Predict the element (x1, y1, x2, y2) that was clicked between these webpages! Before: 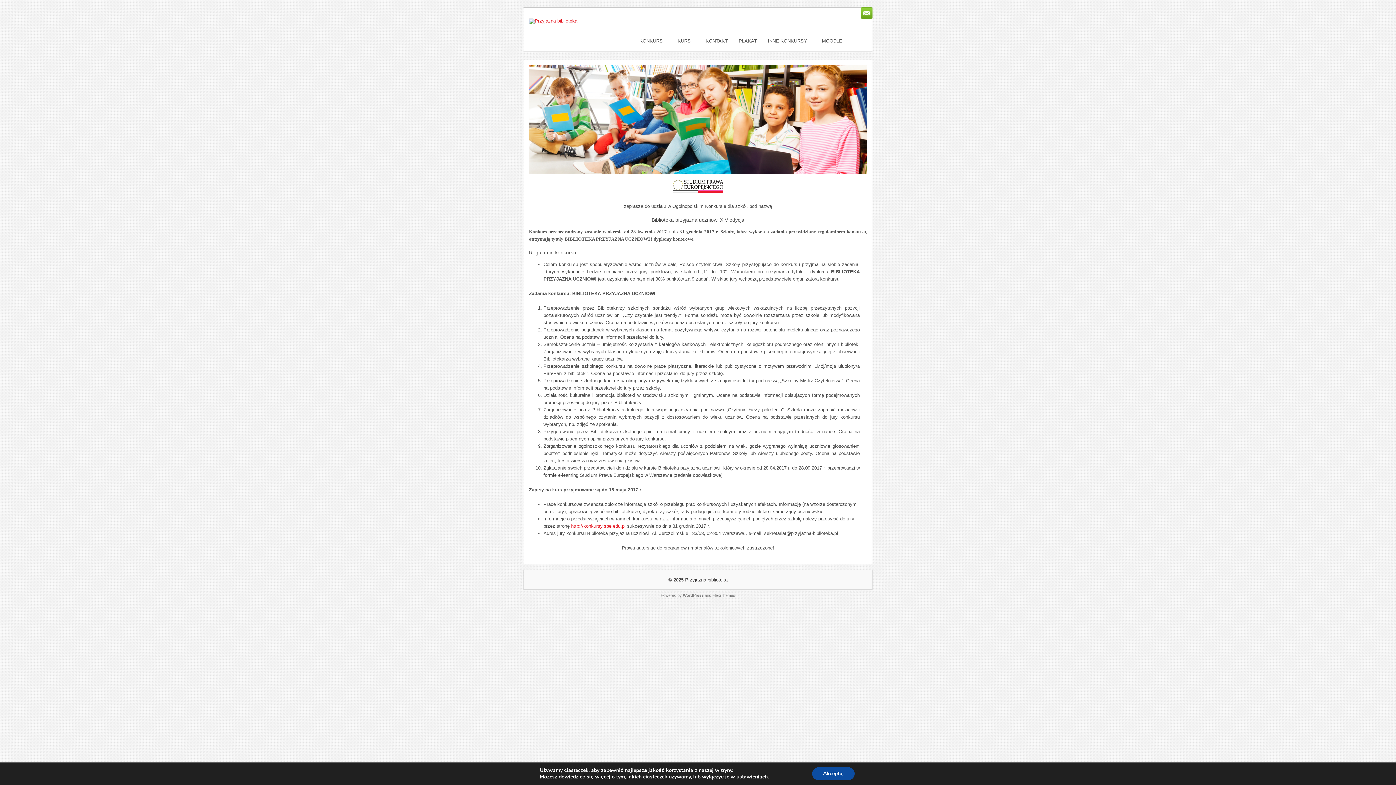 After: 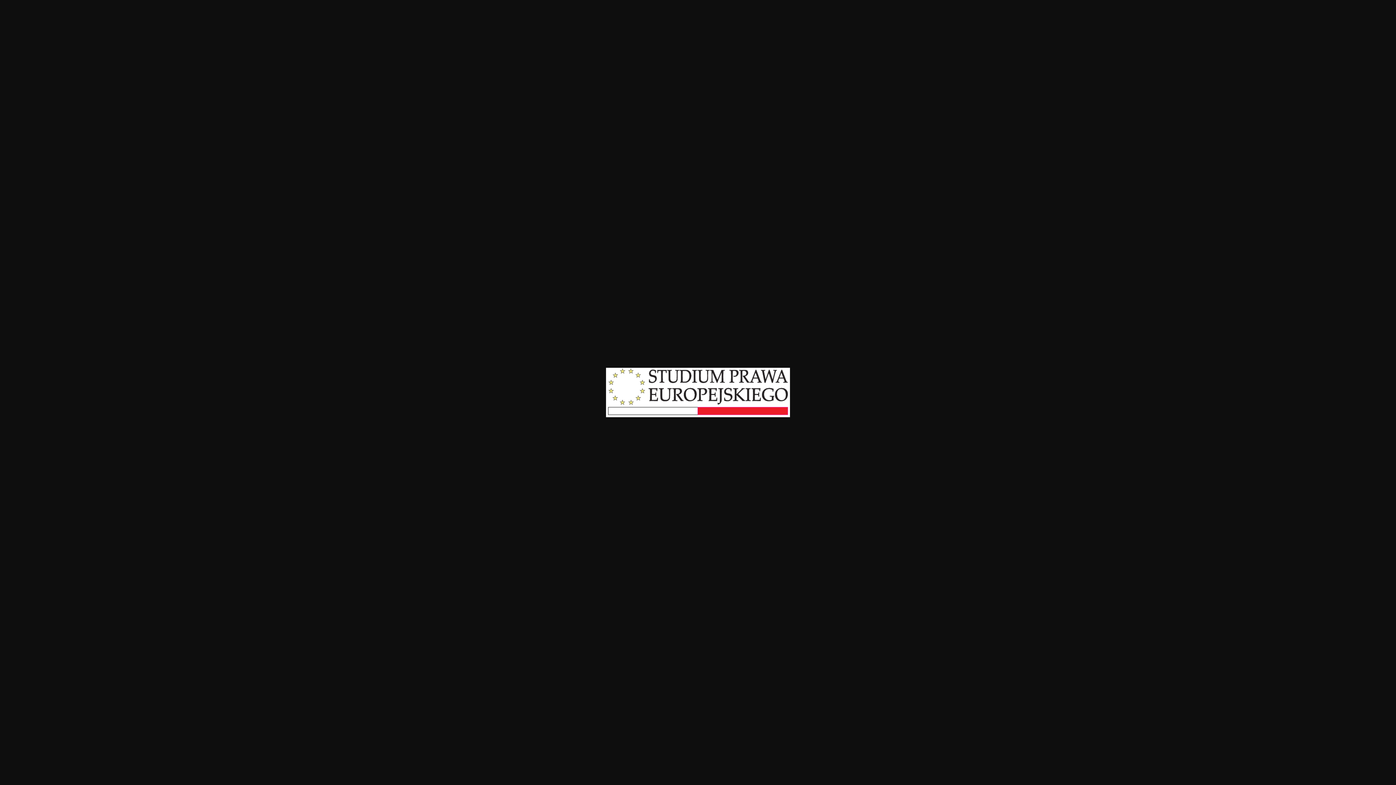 Action: bbox: (672, 189, 724, 194)